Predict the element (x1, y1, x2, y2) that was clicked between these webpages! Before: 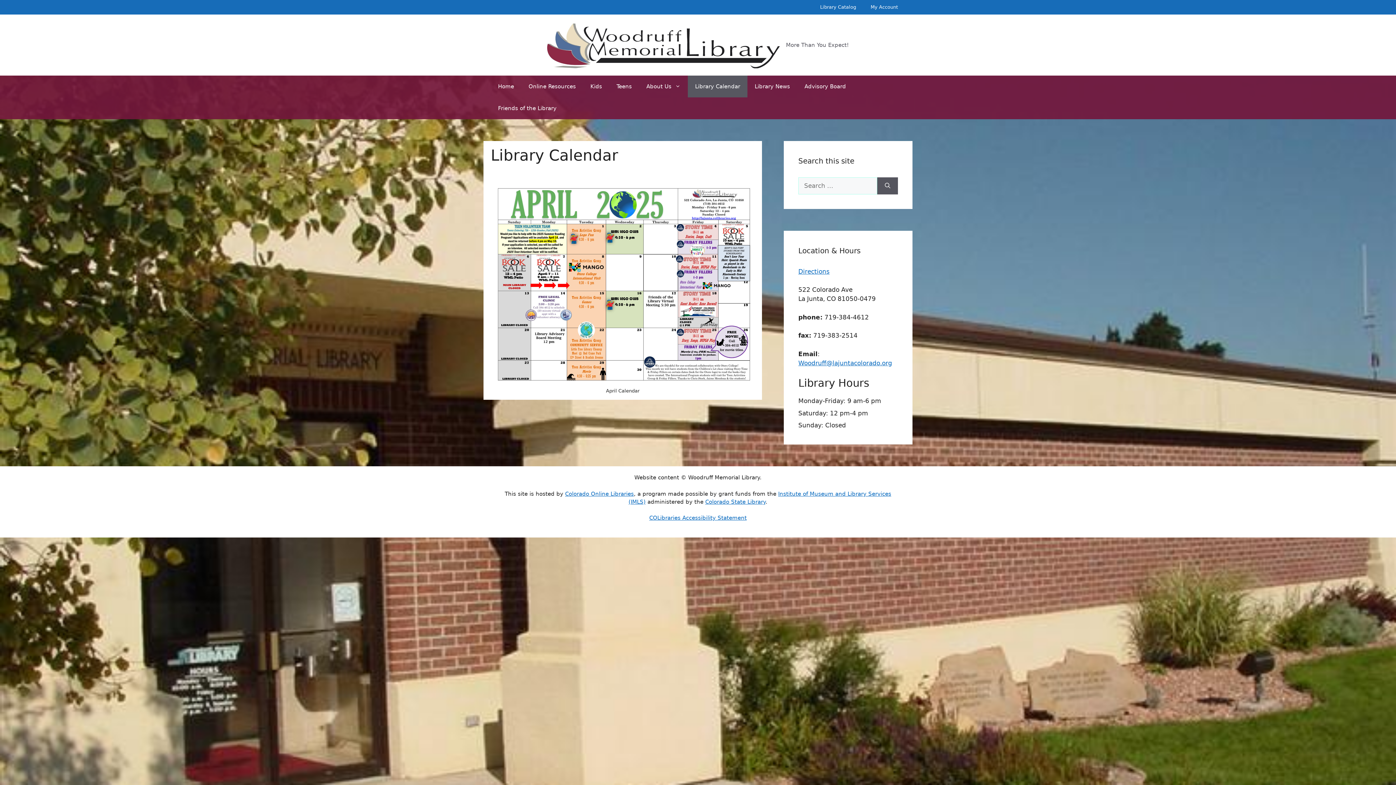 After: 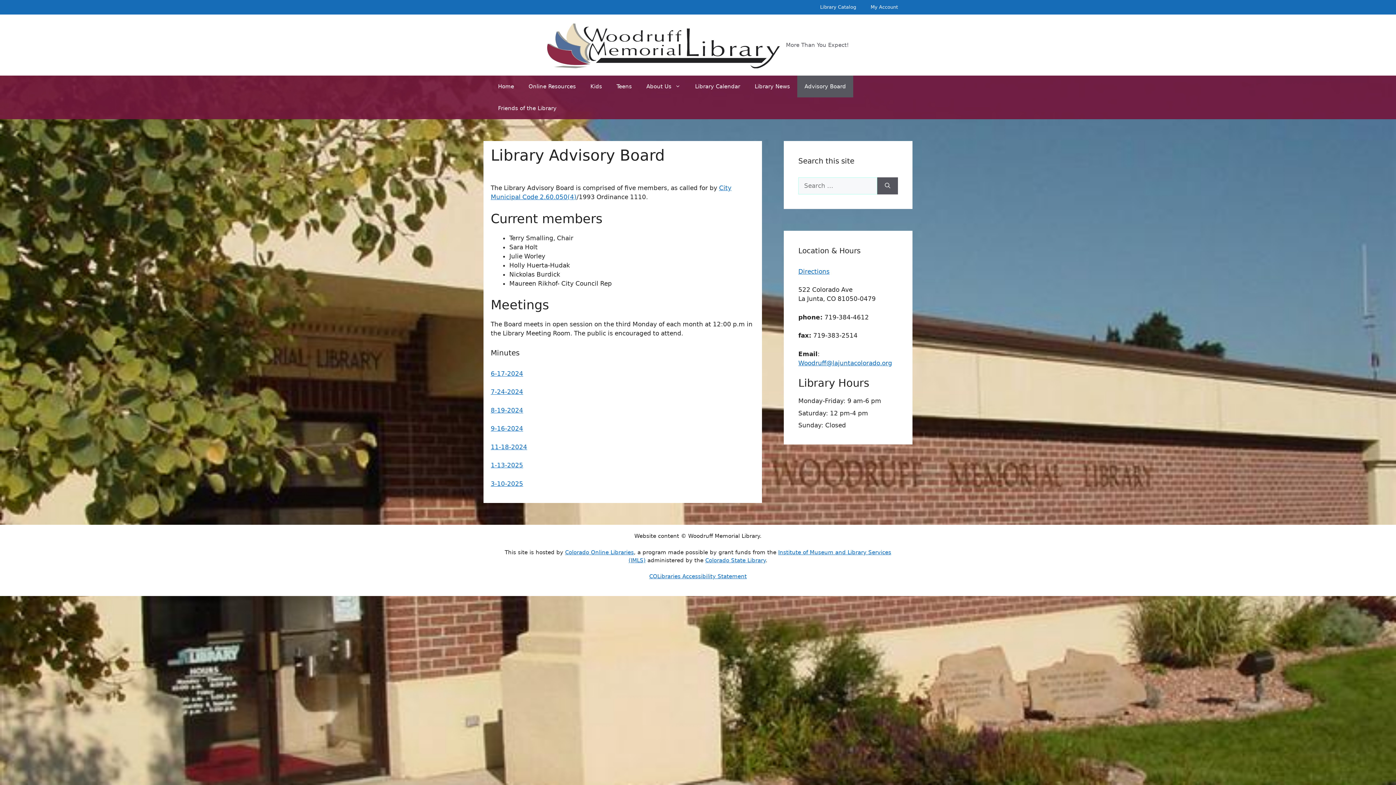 Action: bbox: (797, 75, 853, 97) label: Advisory Board